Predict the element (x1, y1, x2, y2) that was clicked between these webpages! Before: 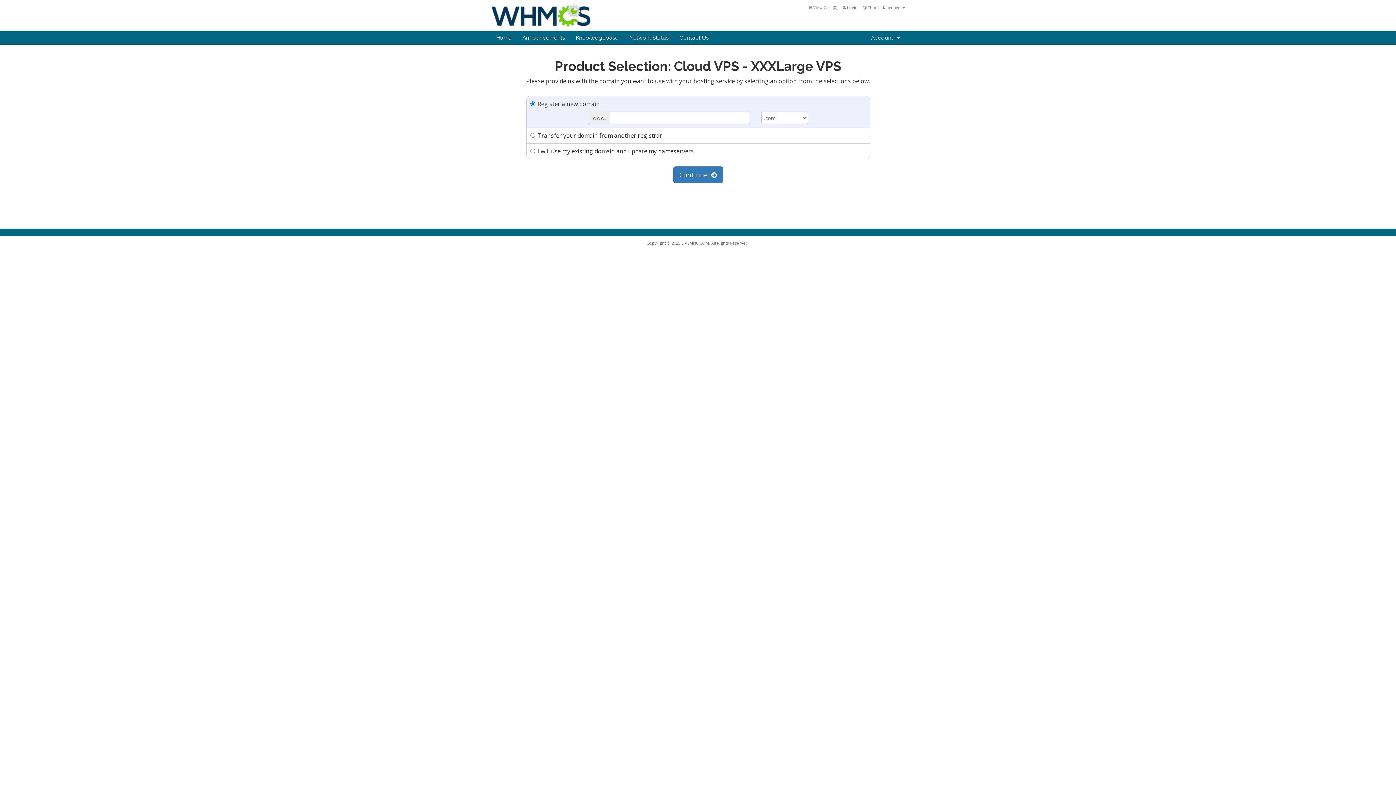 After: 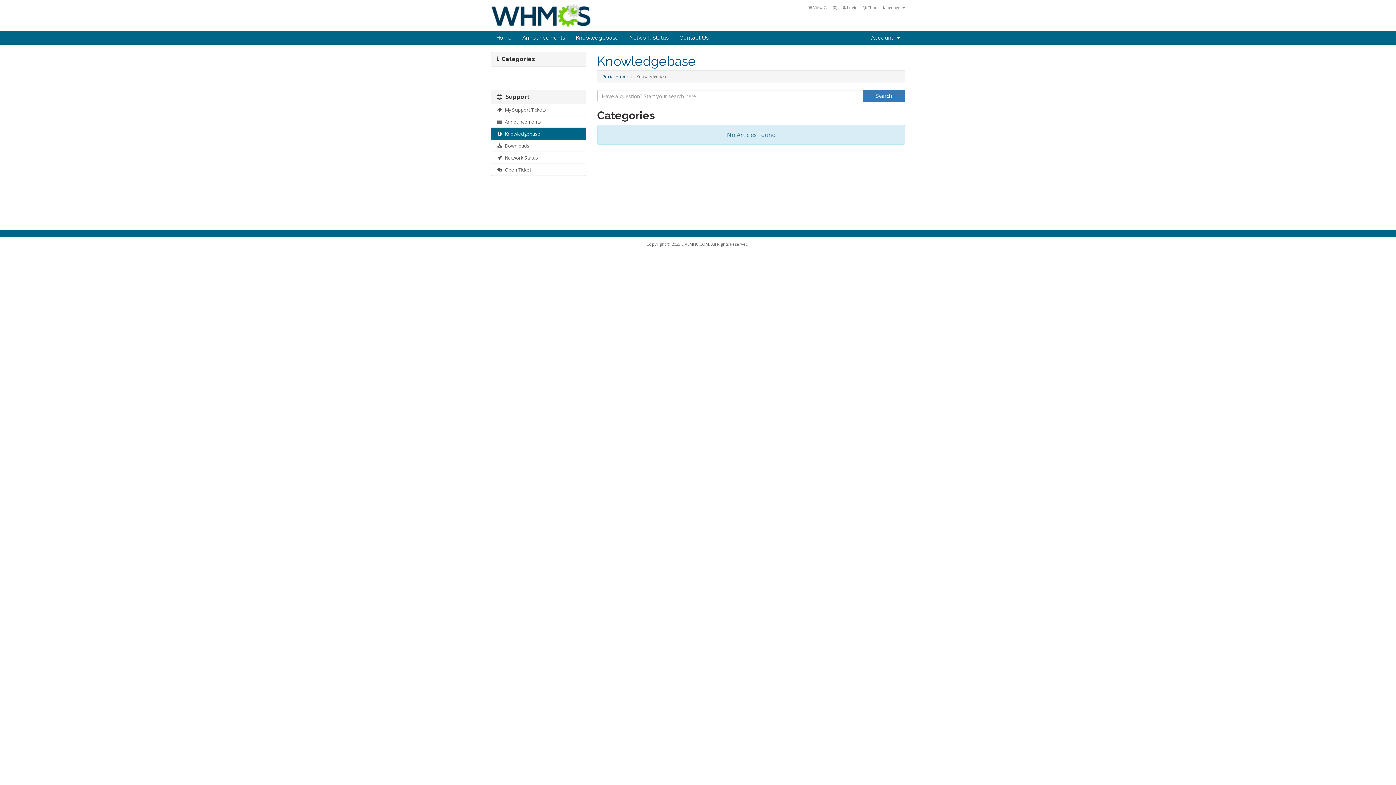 Action: bbox: (570, 30, 624, 44) label: Knowledgebase